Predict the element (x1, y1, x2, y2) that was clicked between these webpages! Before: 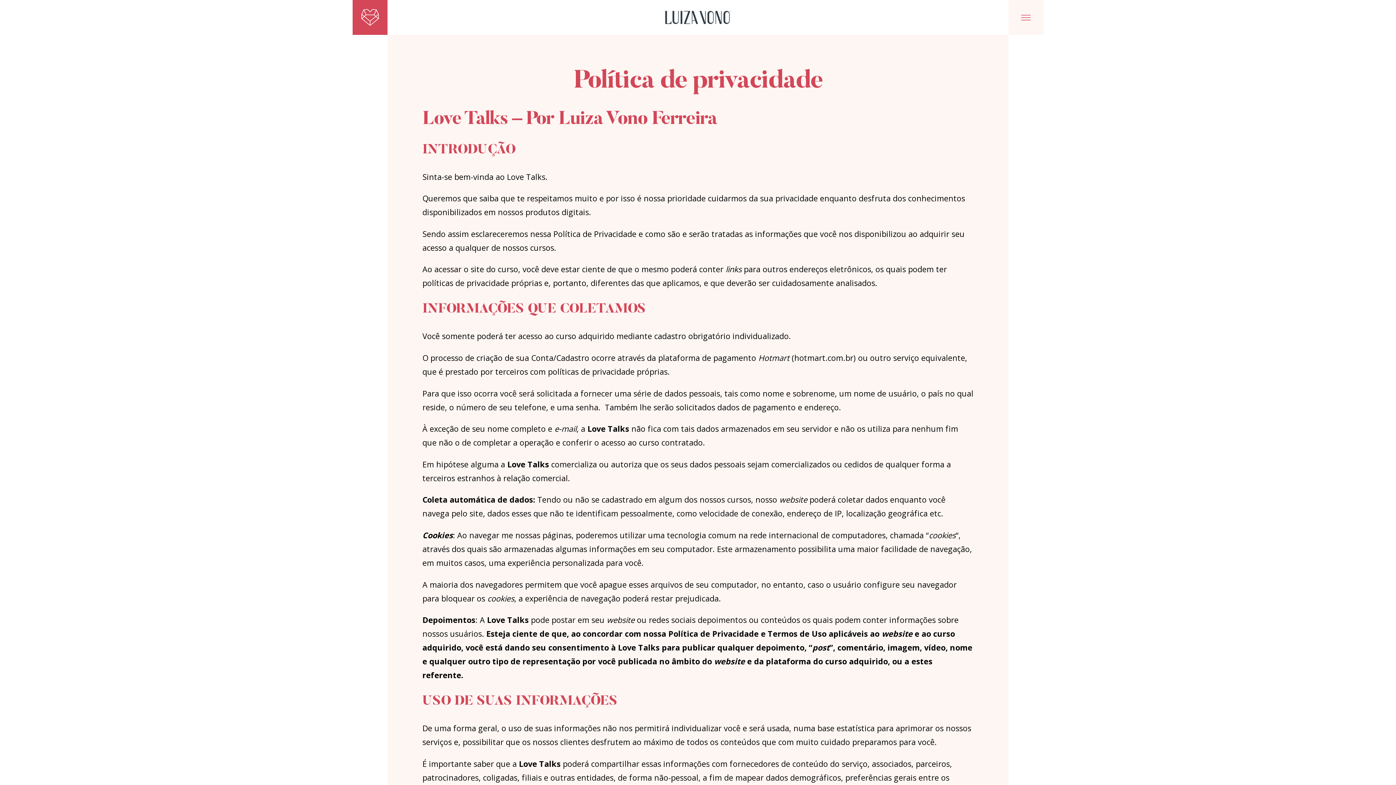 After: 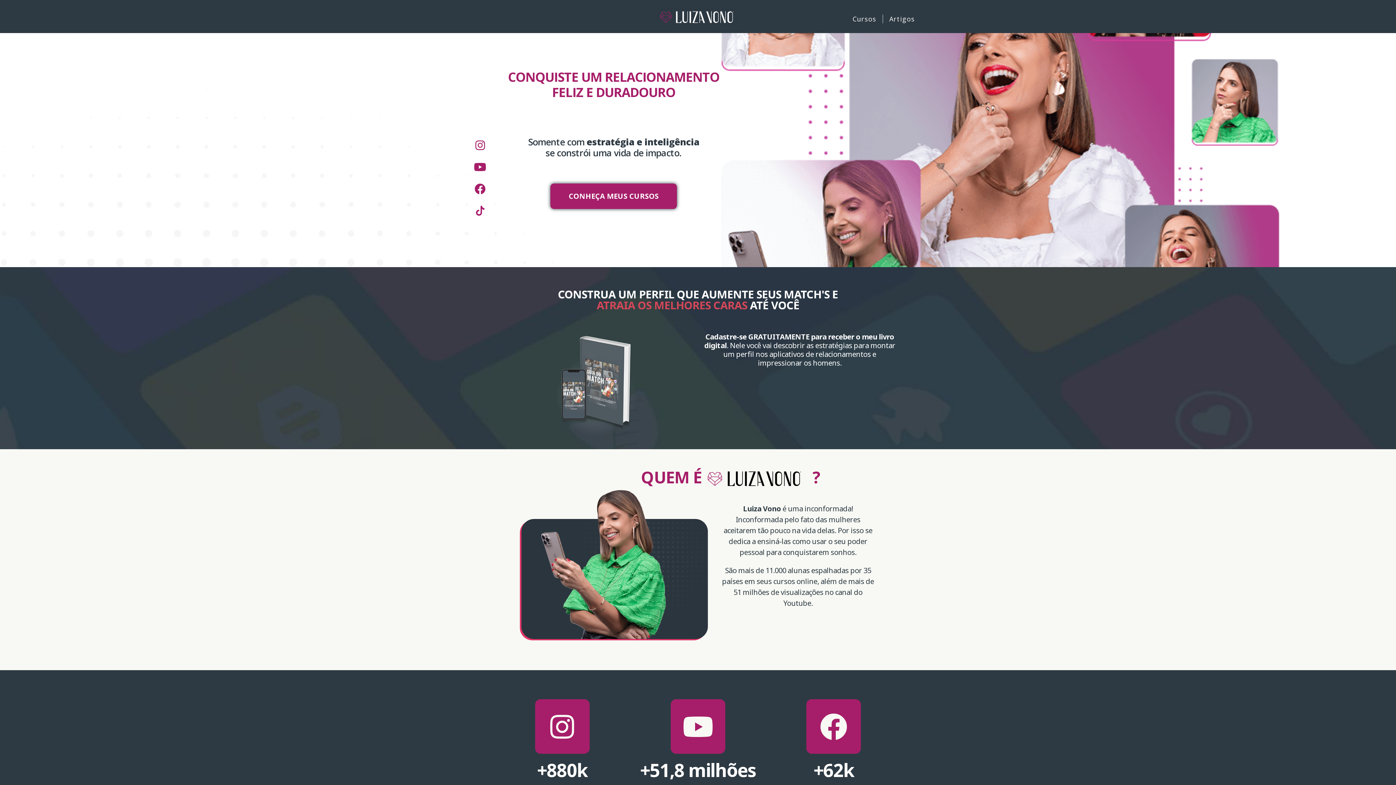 Action: label: Luiza Vono bbox: (665, 10, 730, 24)